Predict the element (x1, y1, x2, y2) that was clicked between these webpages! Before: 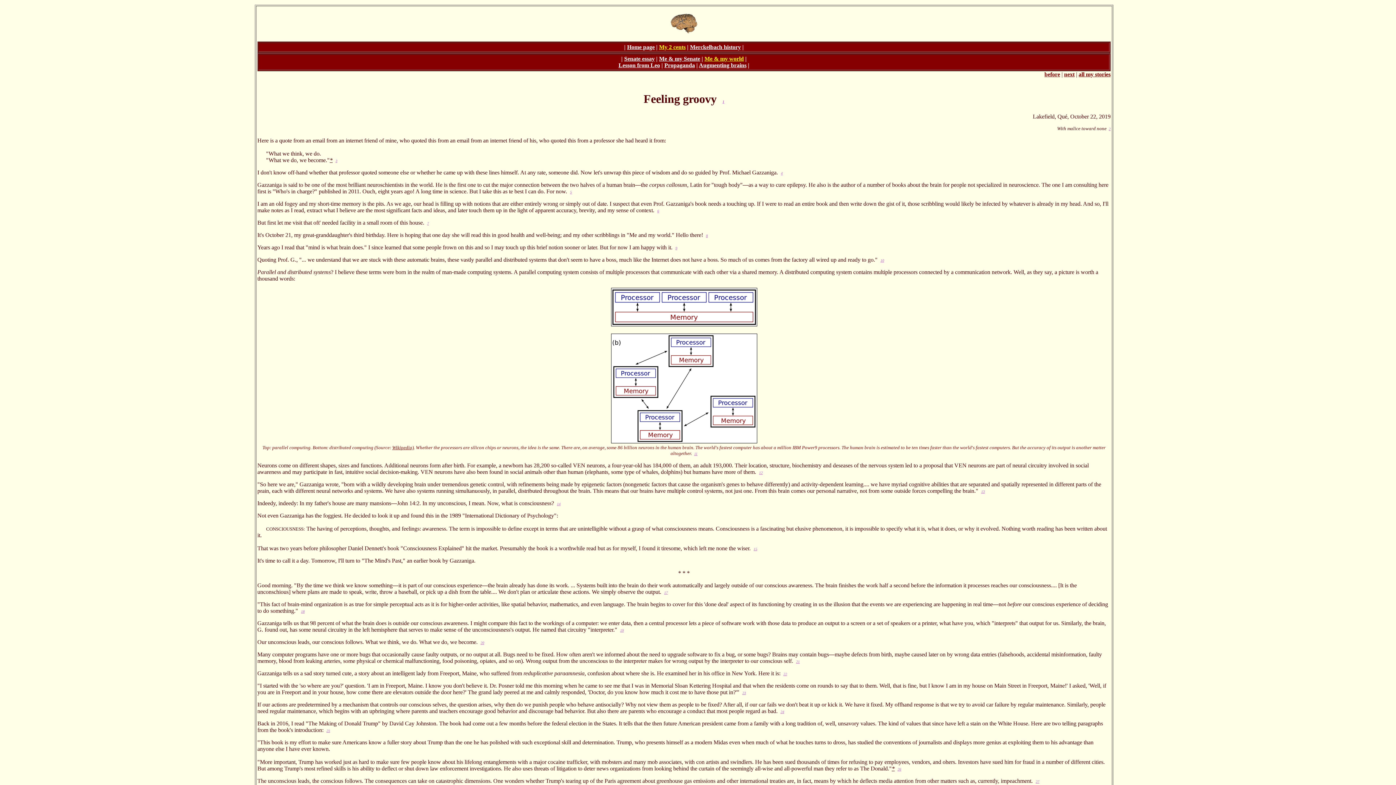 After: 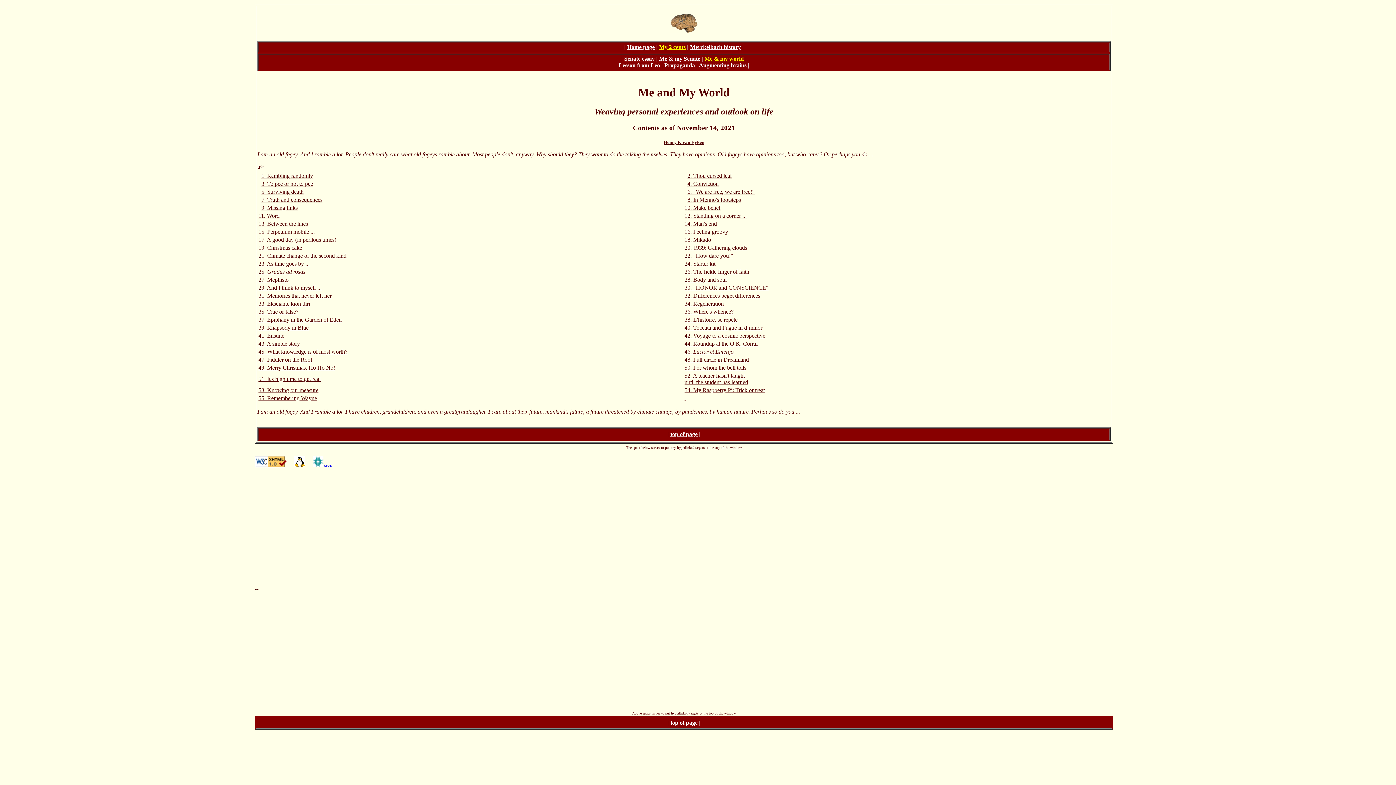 Action: label: Me & my world bbox: (704, 55, 744, 61)